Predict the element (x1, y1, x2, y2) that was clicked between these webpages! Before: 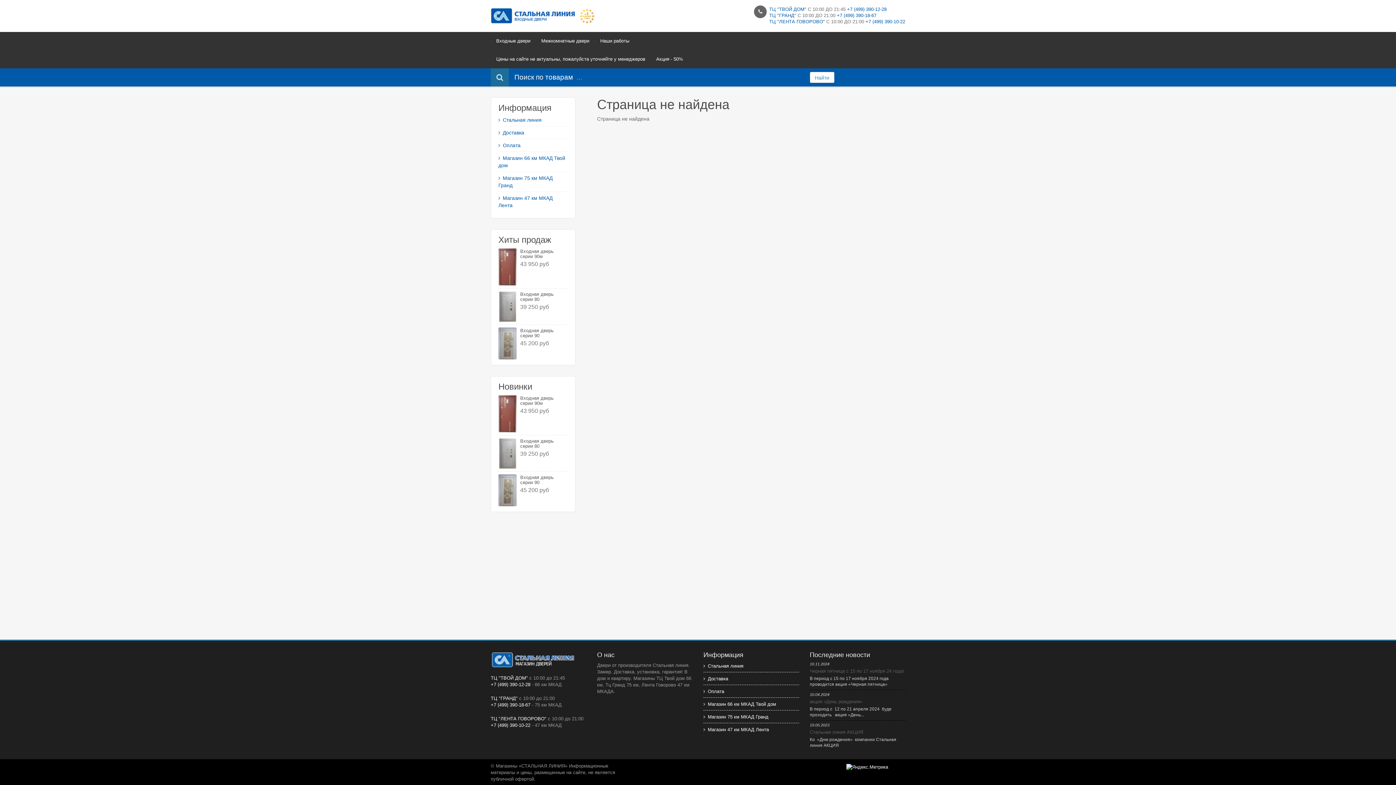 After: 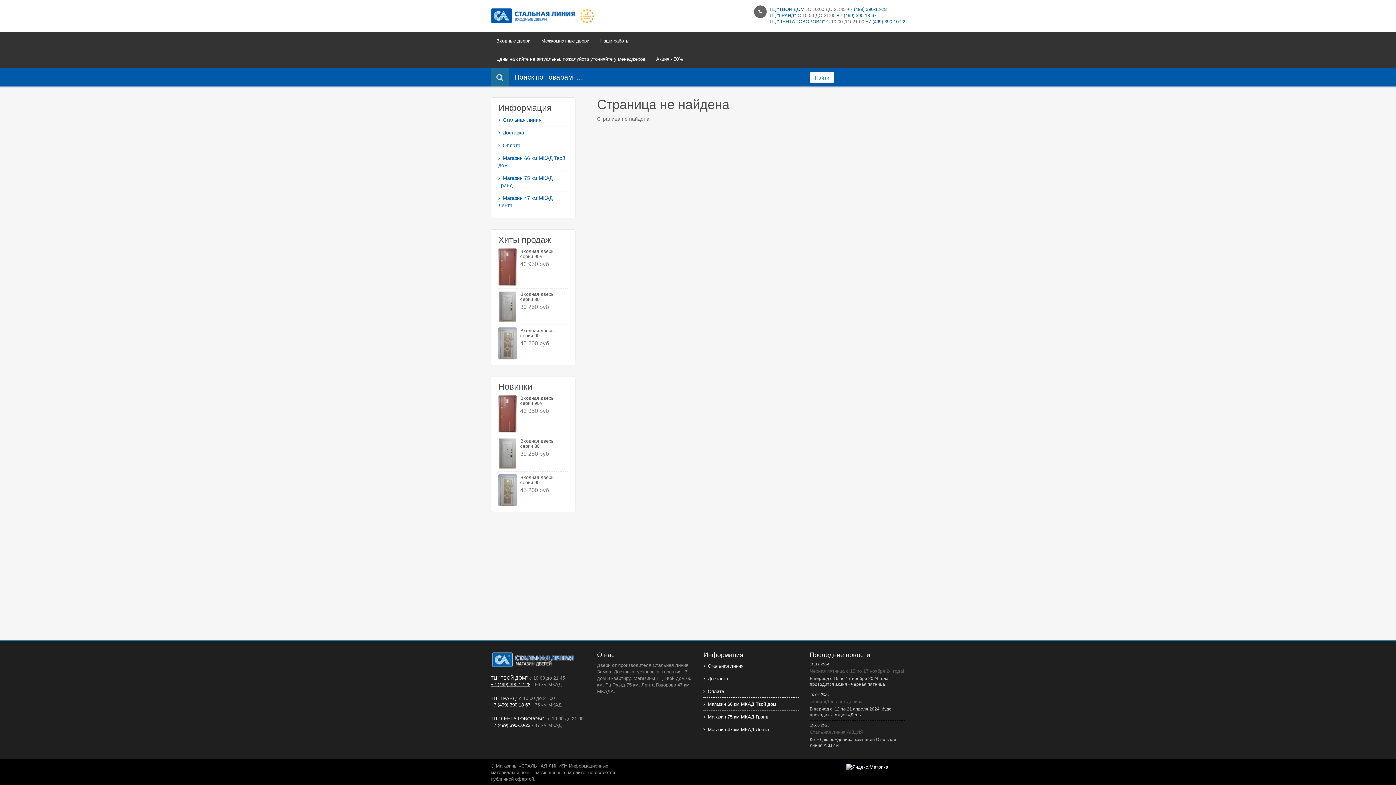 Action: bbox: (490, 682, 530, 687) label: +7 (499) 390-12-28